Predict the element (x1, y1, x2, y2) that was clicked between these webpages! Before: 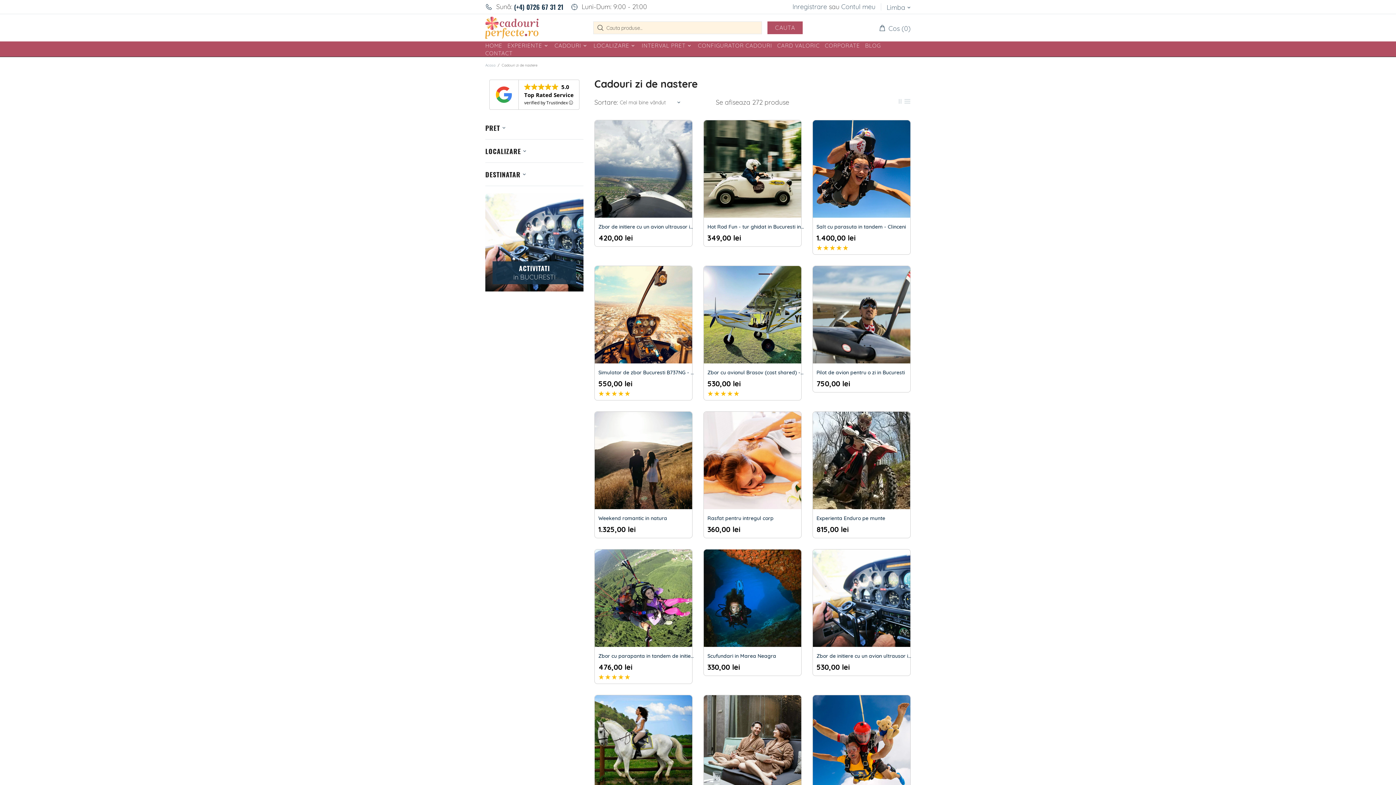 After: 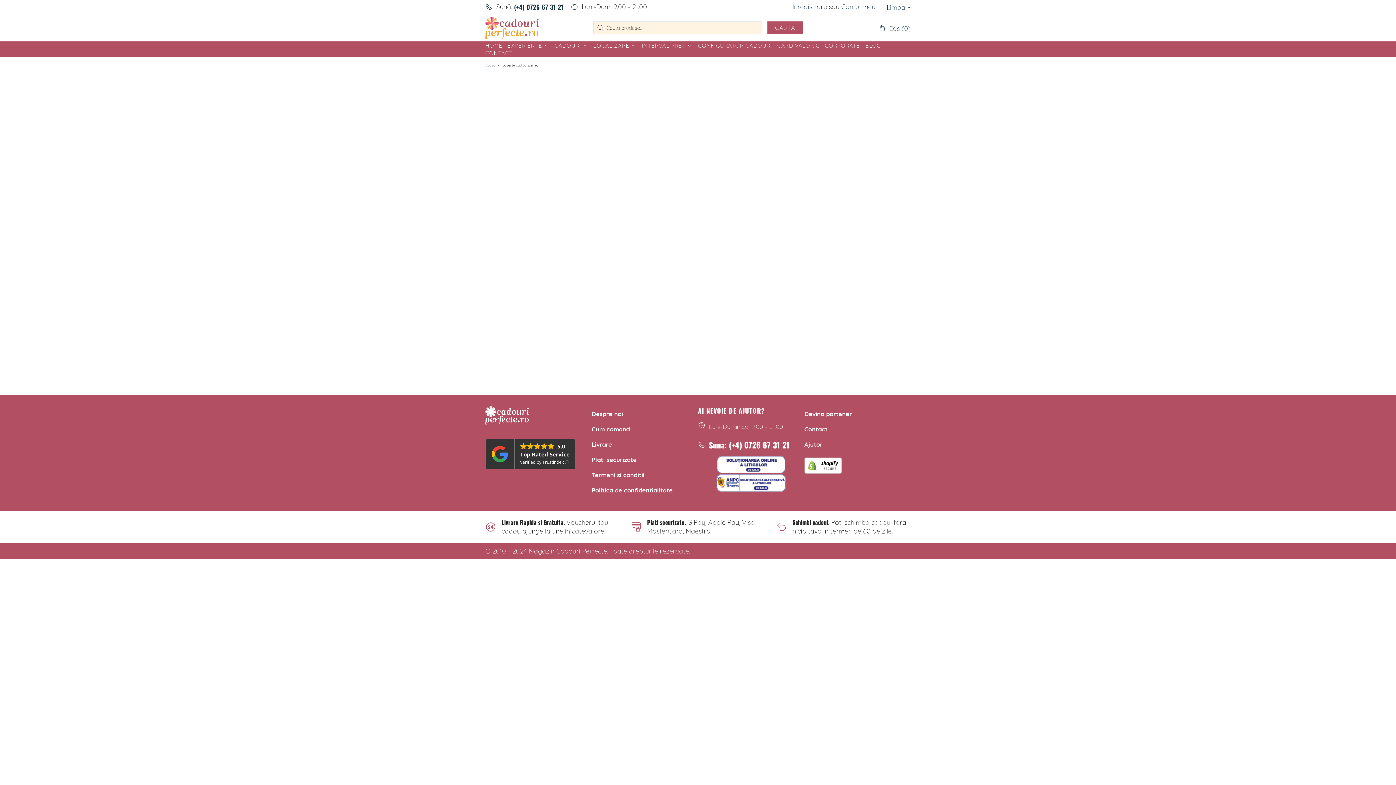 Action: label: CONFIGURATOR CADOURI bbox: (695, 41, 774, 49)